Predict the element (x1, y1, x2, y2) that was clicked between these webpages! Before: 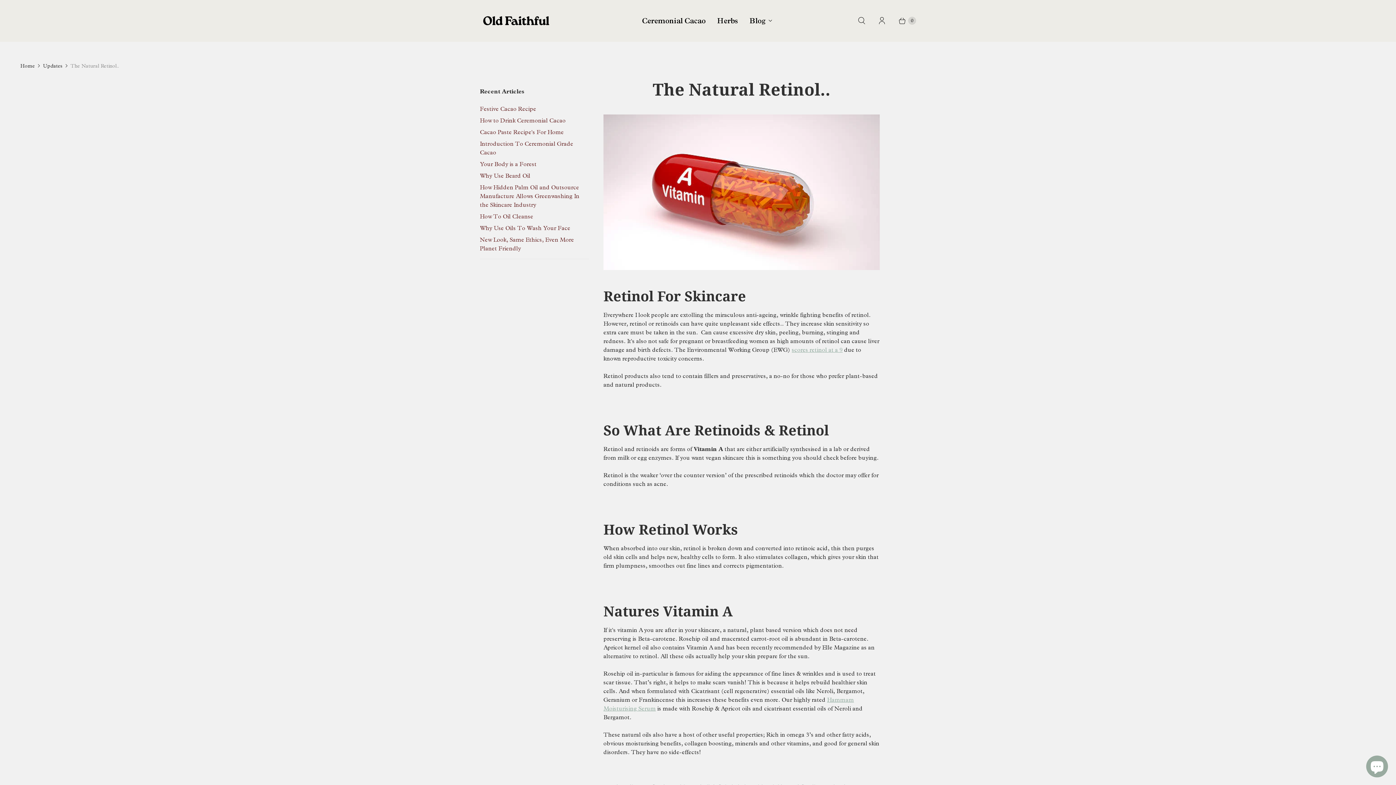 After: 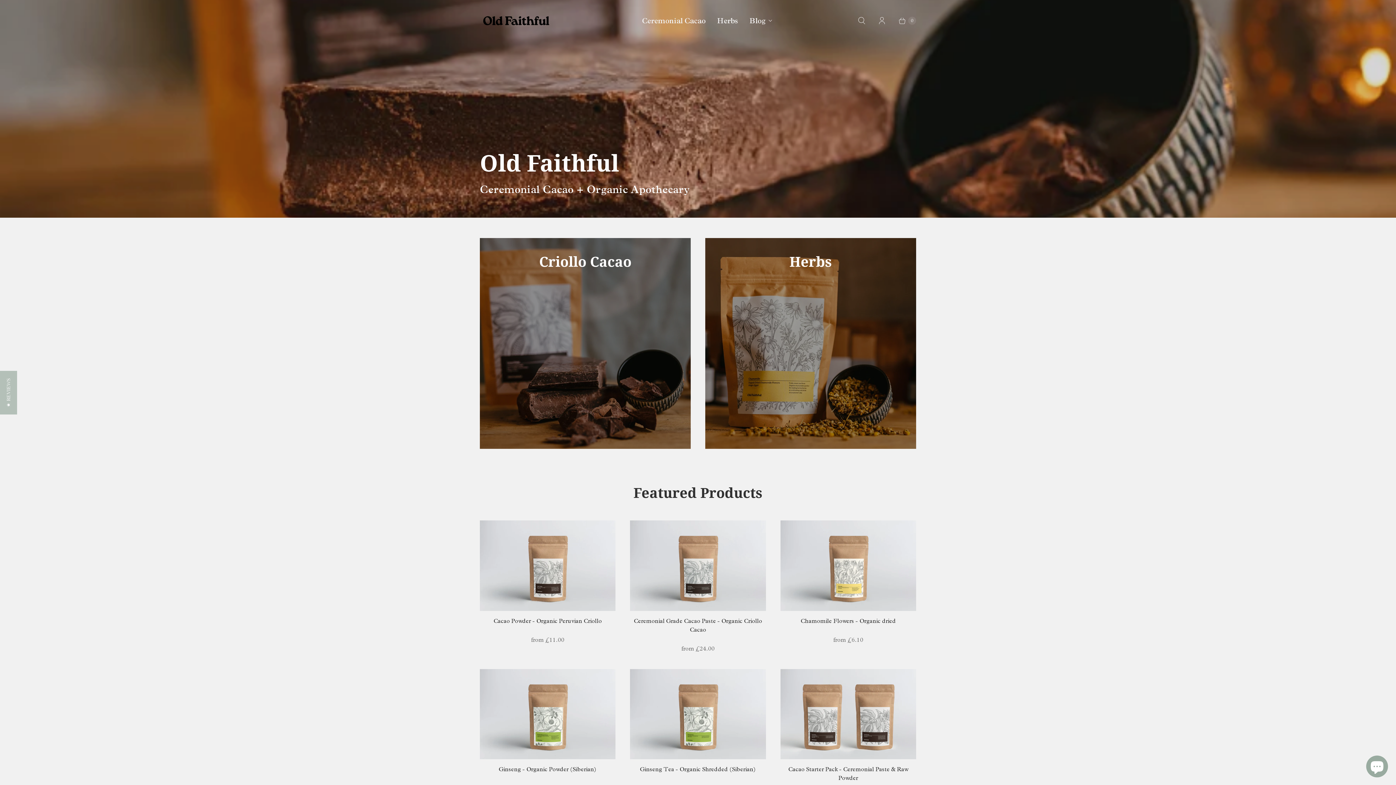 Action: label: Old Faithful bbox: (480, 5, 552, 35)